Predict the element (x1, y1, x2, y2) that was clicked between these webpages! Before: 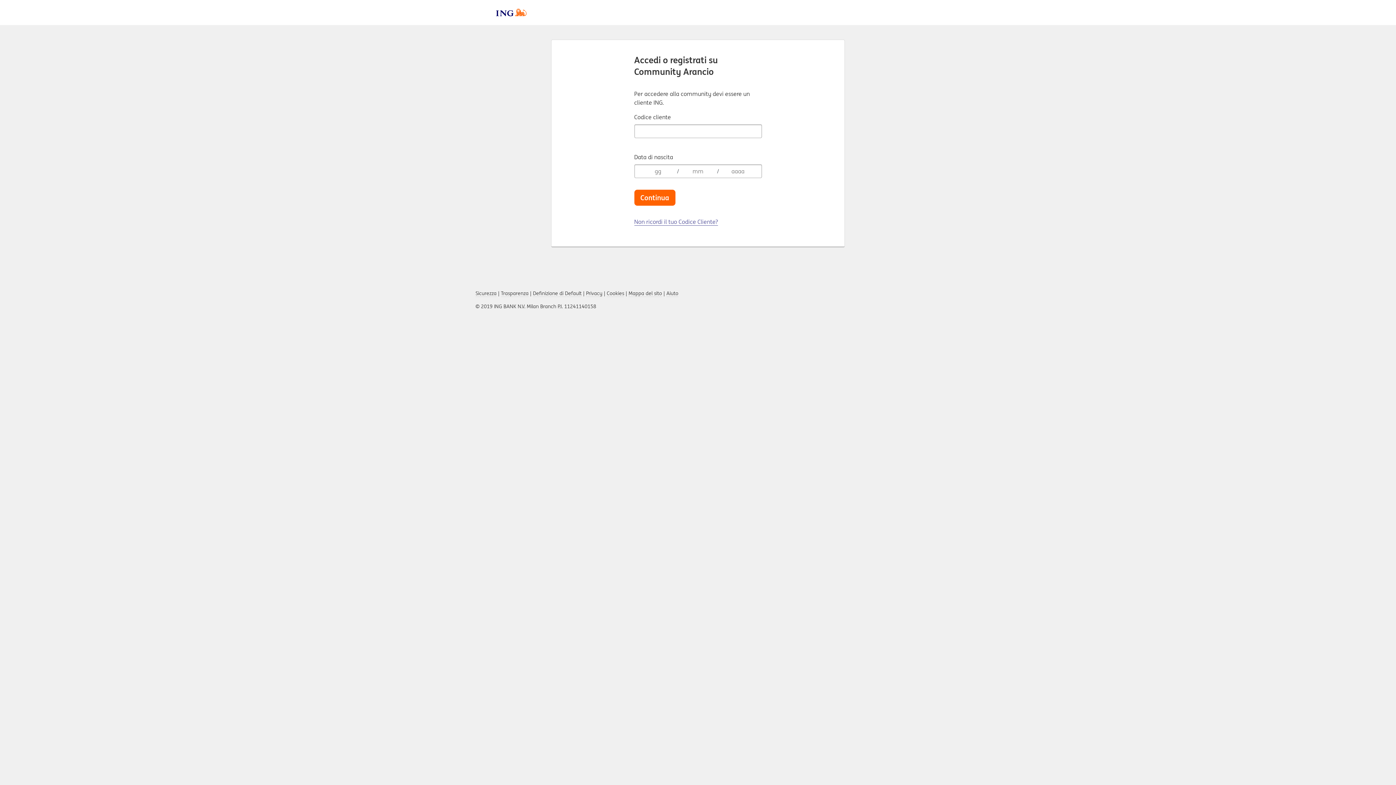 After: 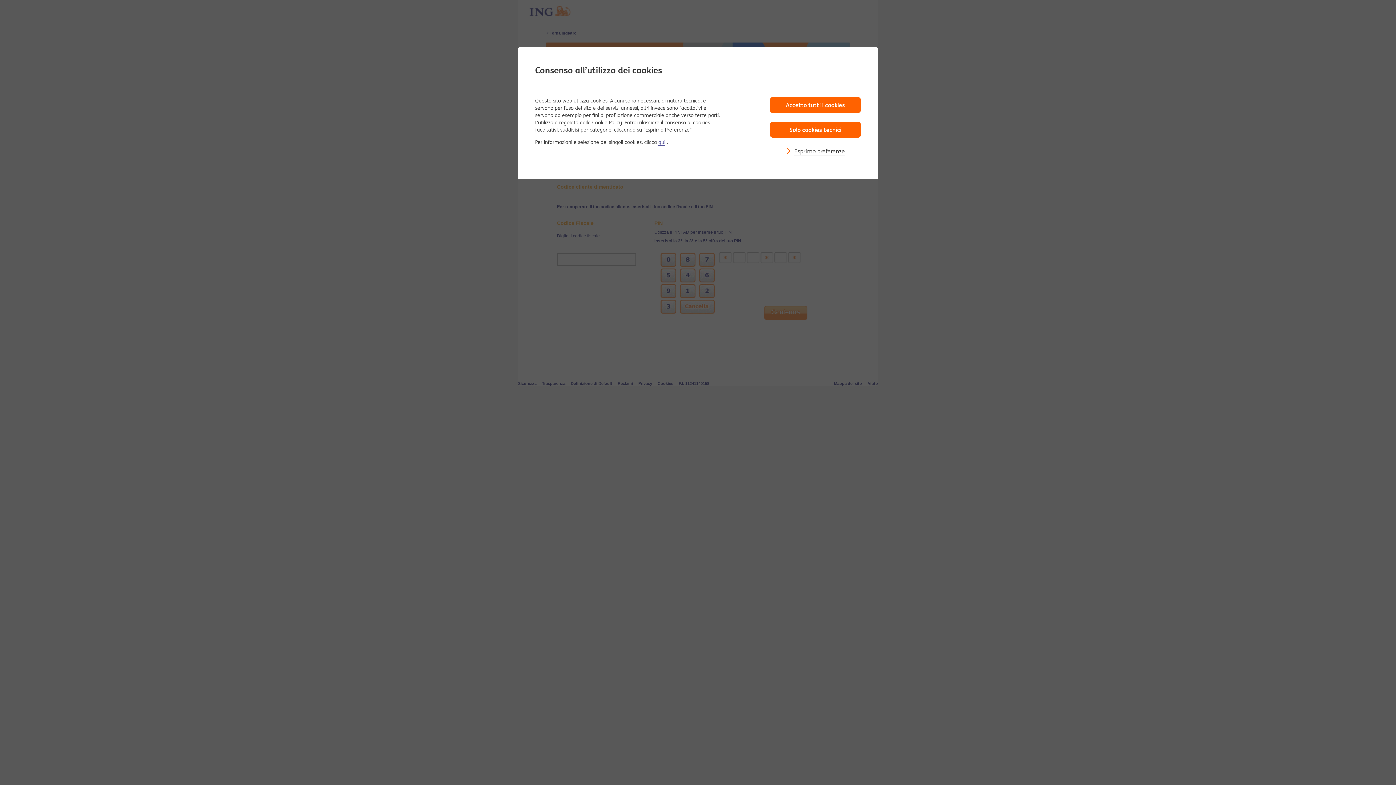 Action: bbox: (634, 218, 718, 225) label: Non ricordi il tuo Codice Cliente?